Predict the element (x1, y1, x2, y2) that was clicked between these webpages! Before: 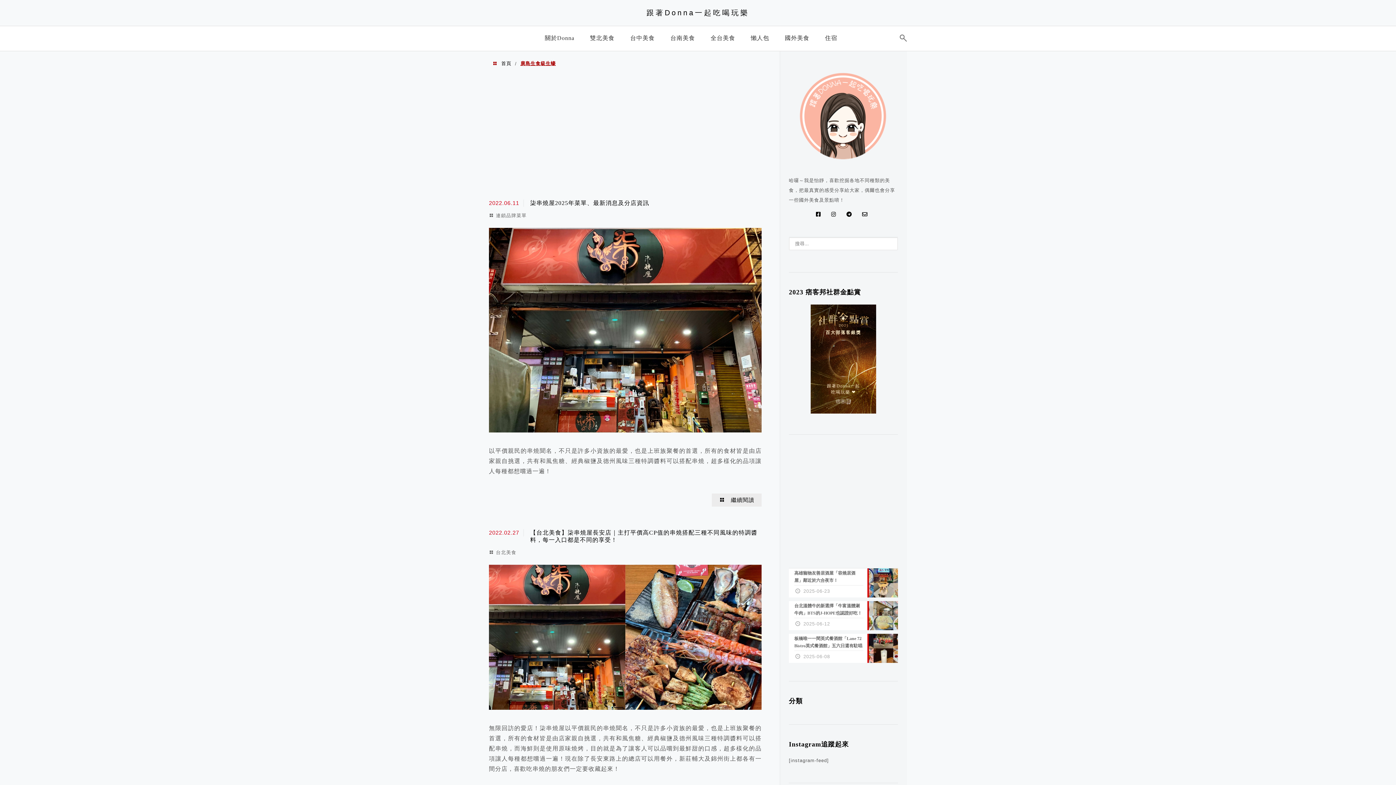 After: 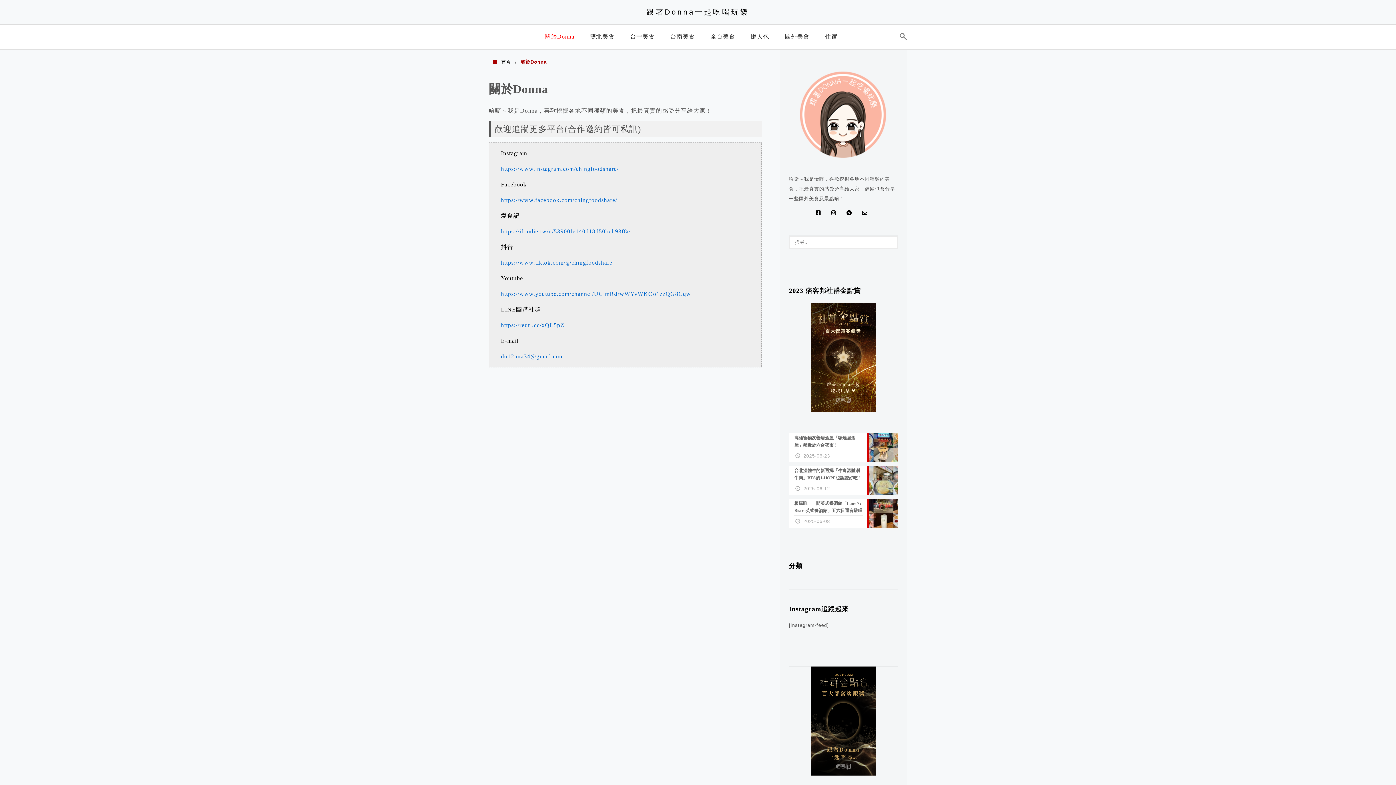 Action: bbox: (541, 29, 578, 49) label: 關於Donna